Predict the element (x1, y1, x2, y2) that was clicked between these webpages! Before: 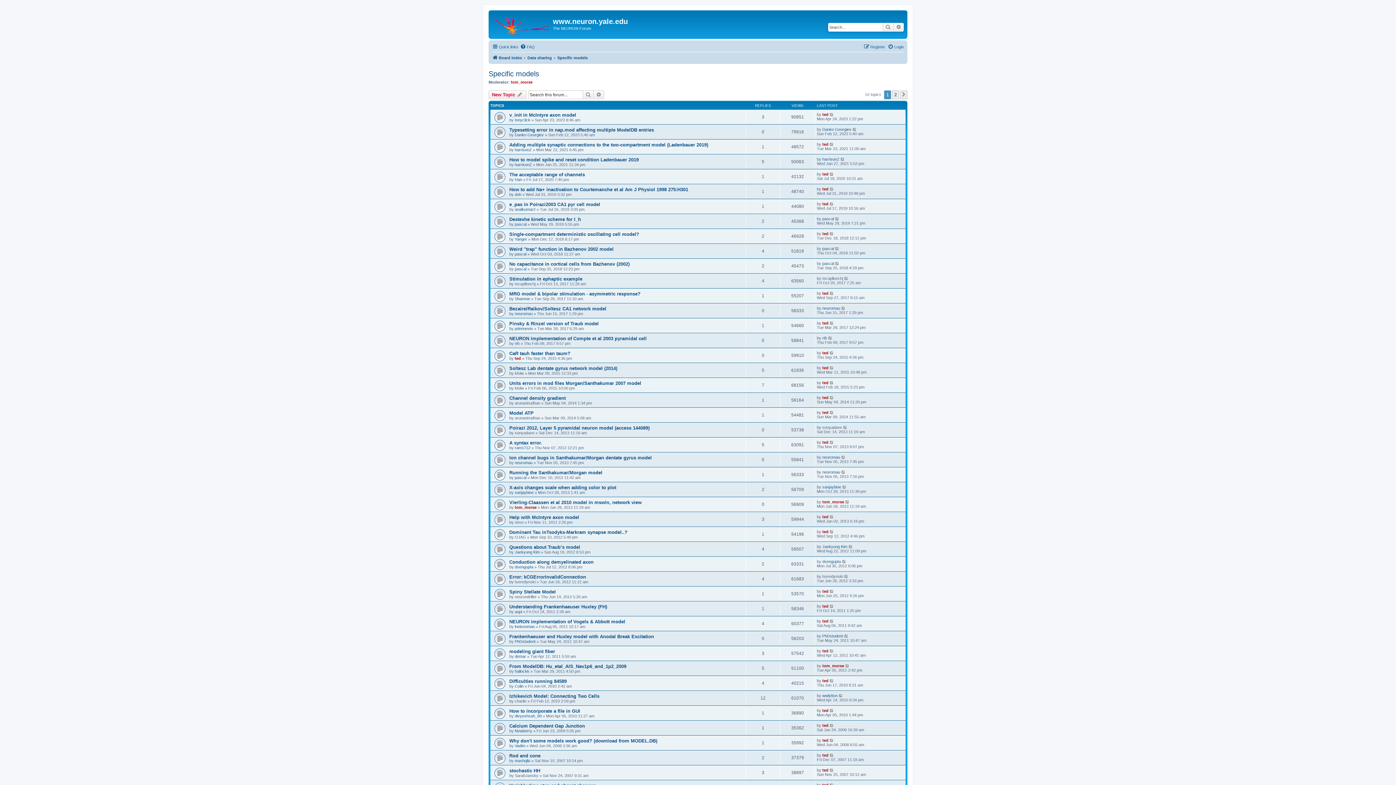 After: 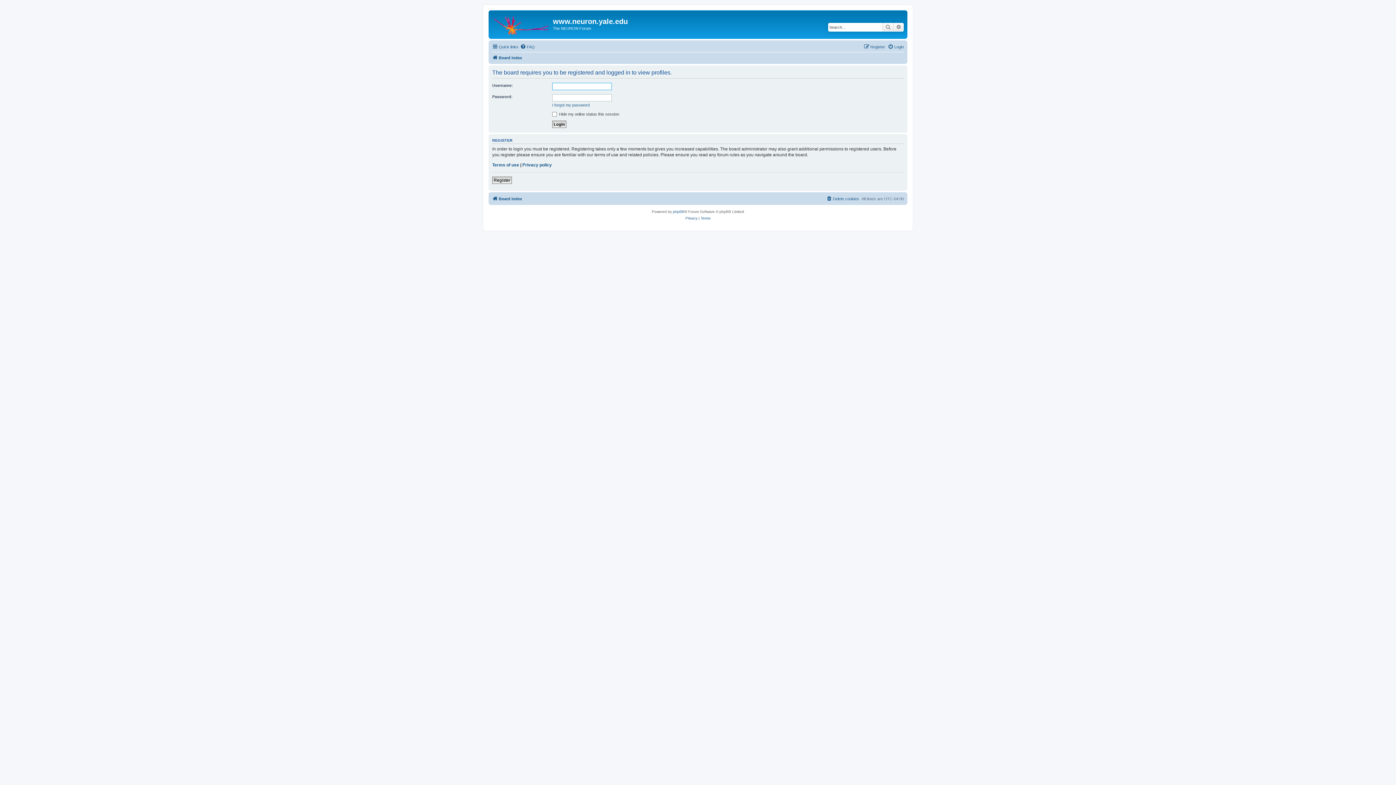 Action: bbox: (822, 321, 828, 325) label: ted